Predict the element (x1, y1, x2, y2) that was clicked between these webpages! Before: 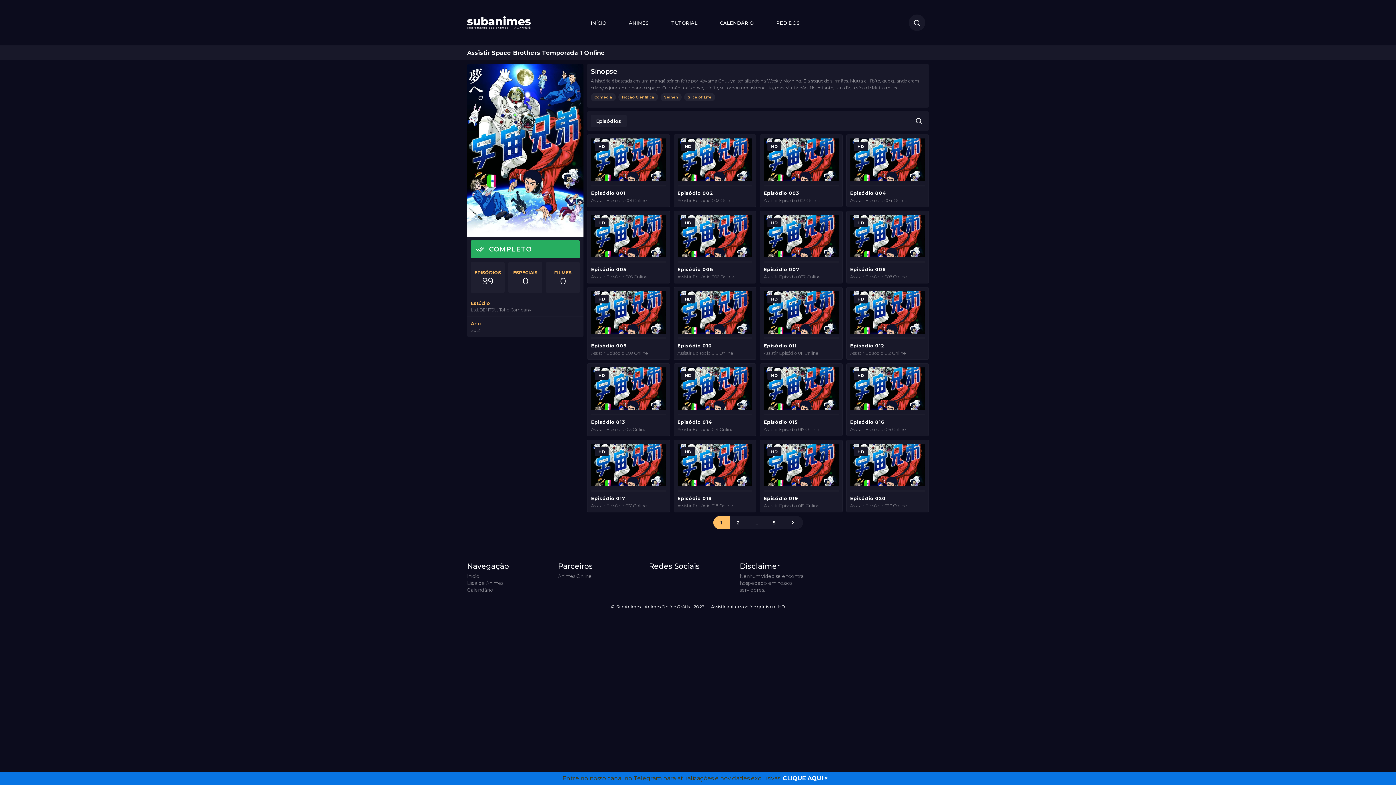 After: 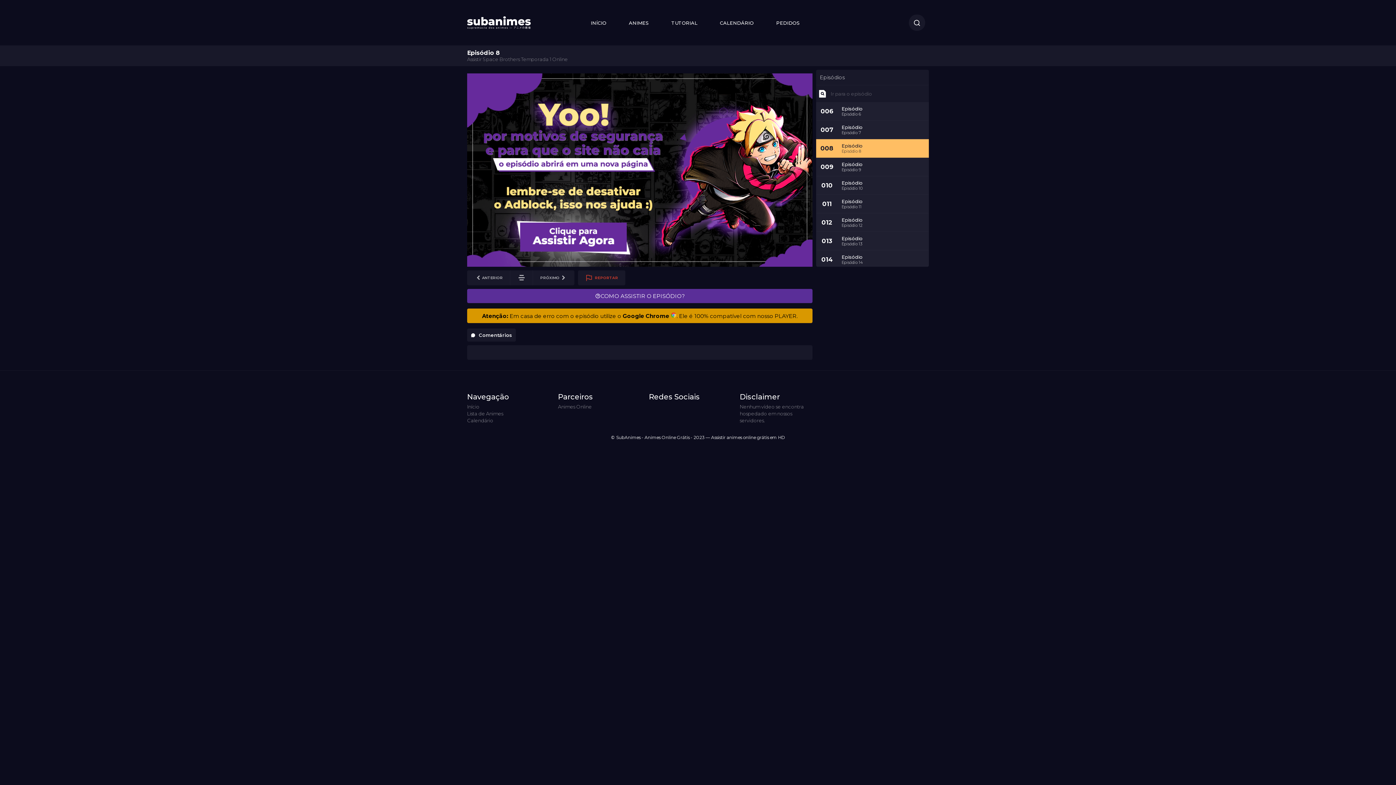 Action: bbox: (850, 214, 925, 279) label: HD
Episódio 008
Assistir Episódio 008 Online